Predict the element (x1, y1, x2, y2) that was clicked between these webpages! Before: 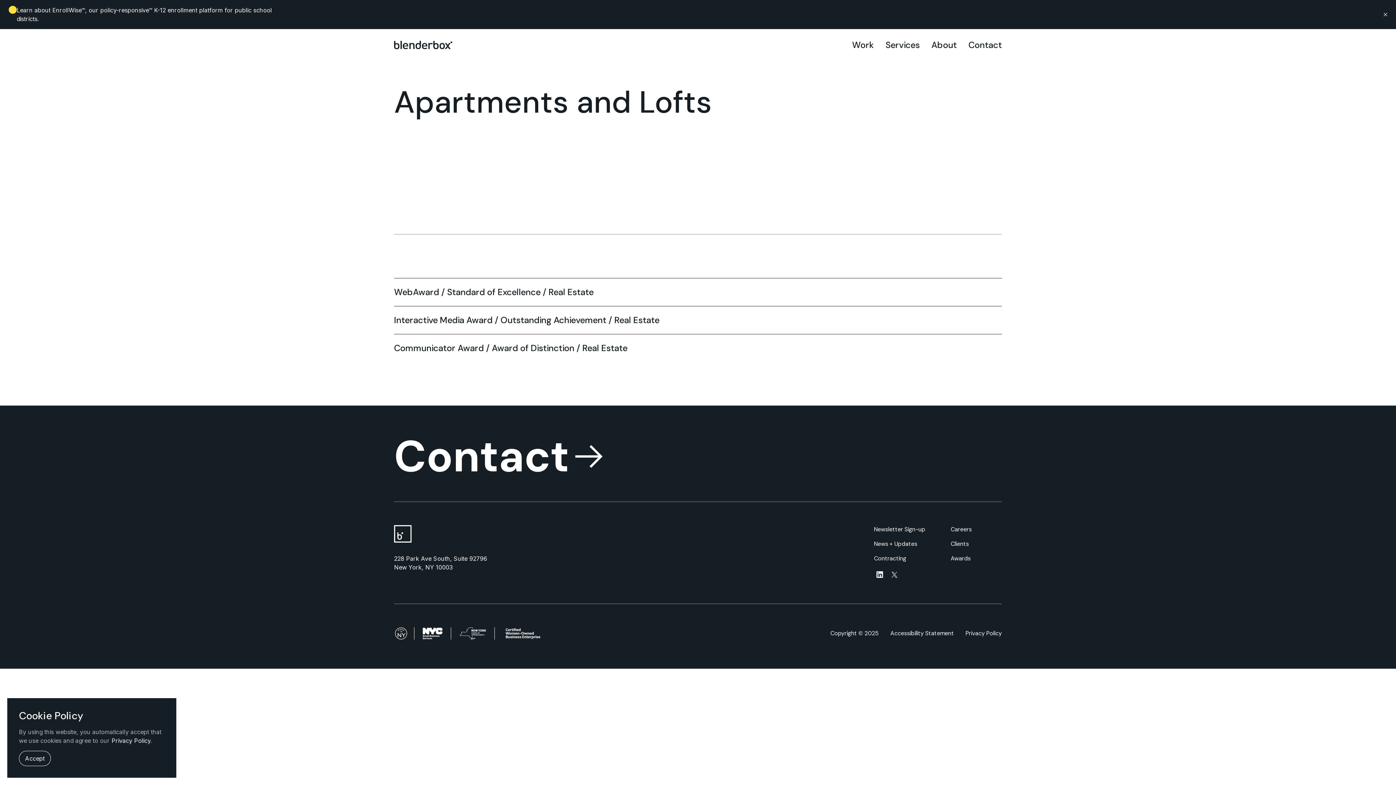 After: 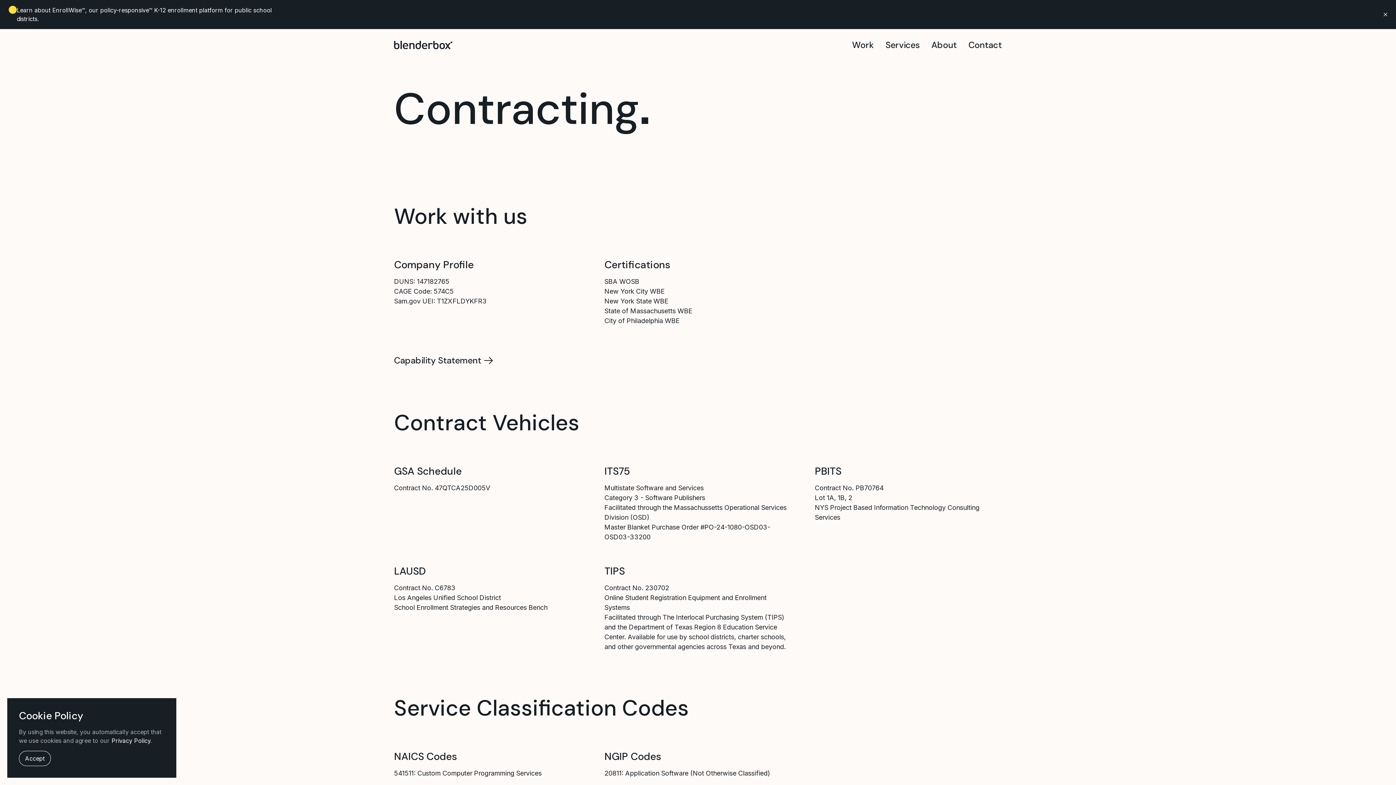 Action: label: Contracting bbox: (874, 554, 906, 563)